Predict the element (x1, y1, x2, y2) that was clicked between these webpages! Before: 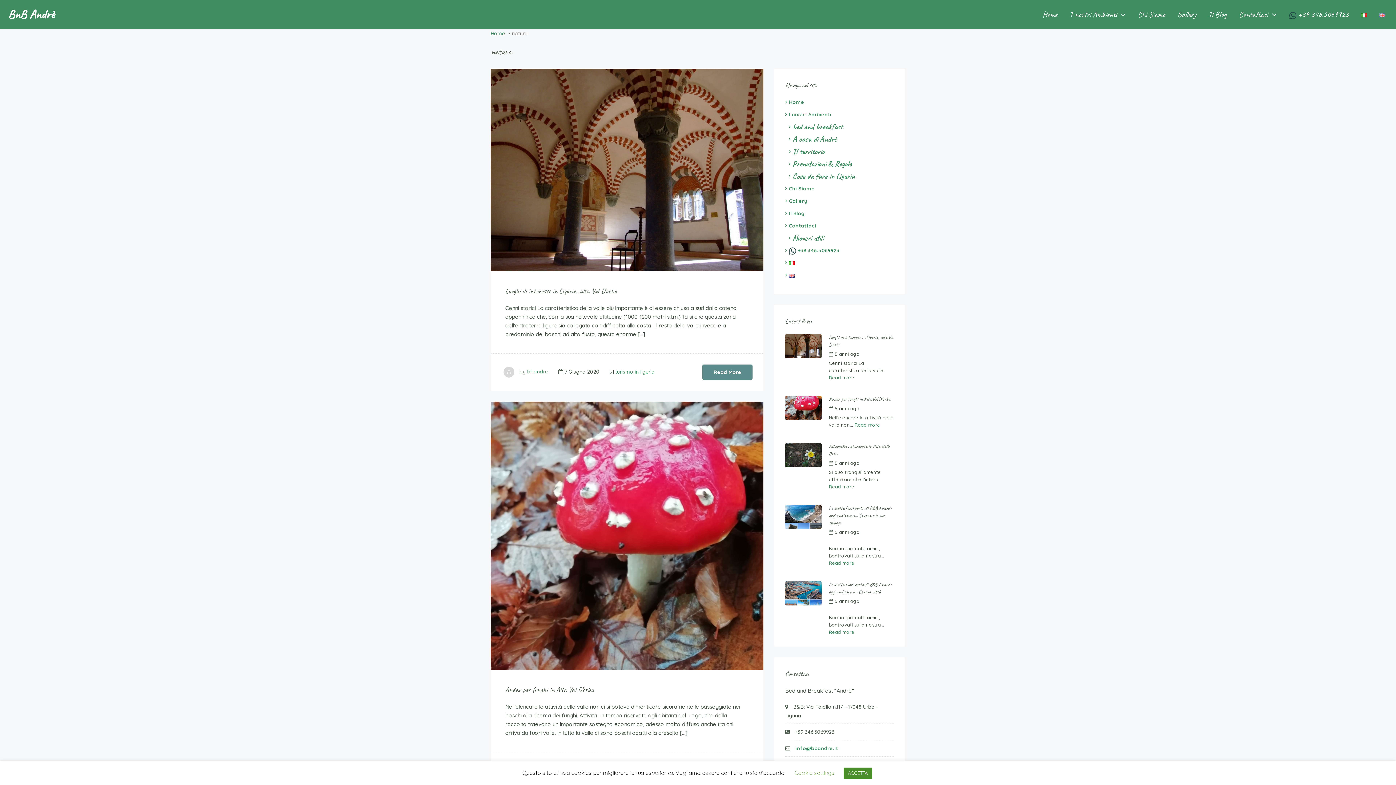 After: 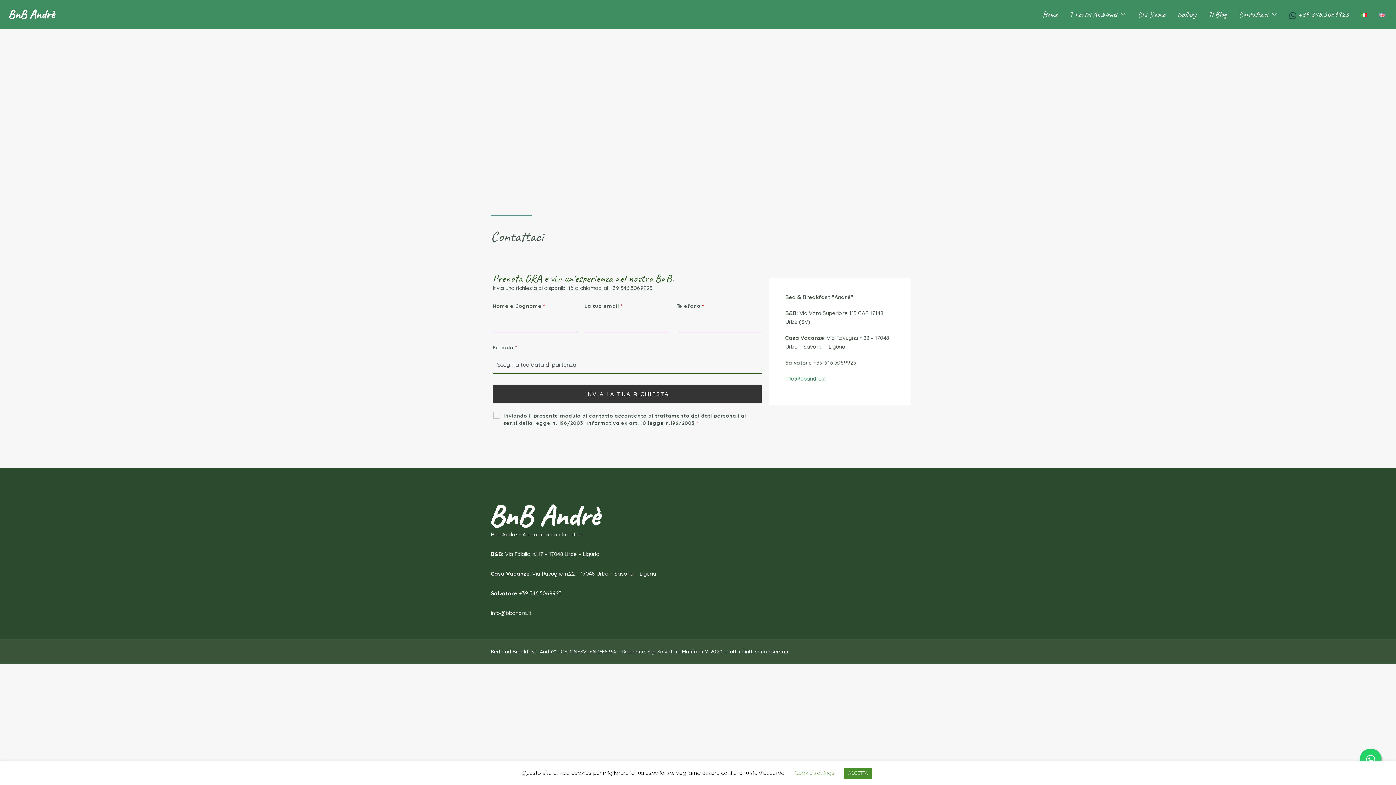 Action: label: Contattaci bbox: (1233, 7, 1282, 21)